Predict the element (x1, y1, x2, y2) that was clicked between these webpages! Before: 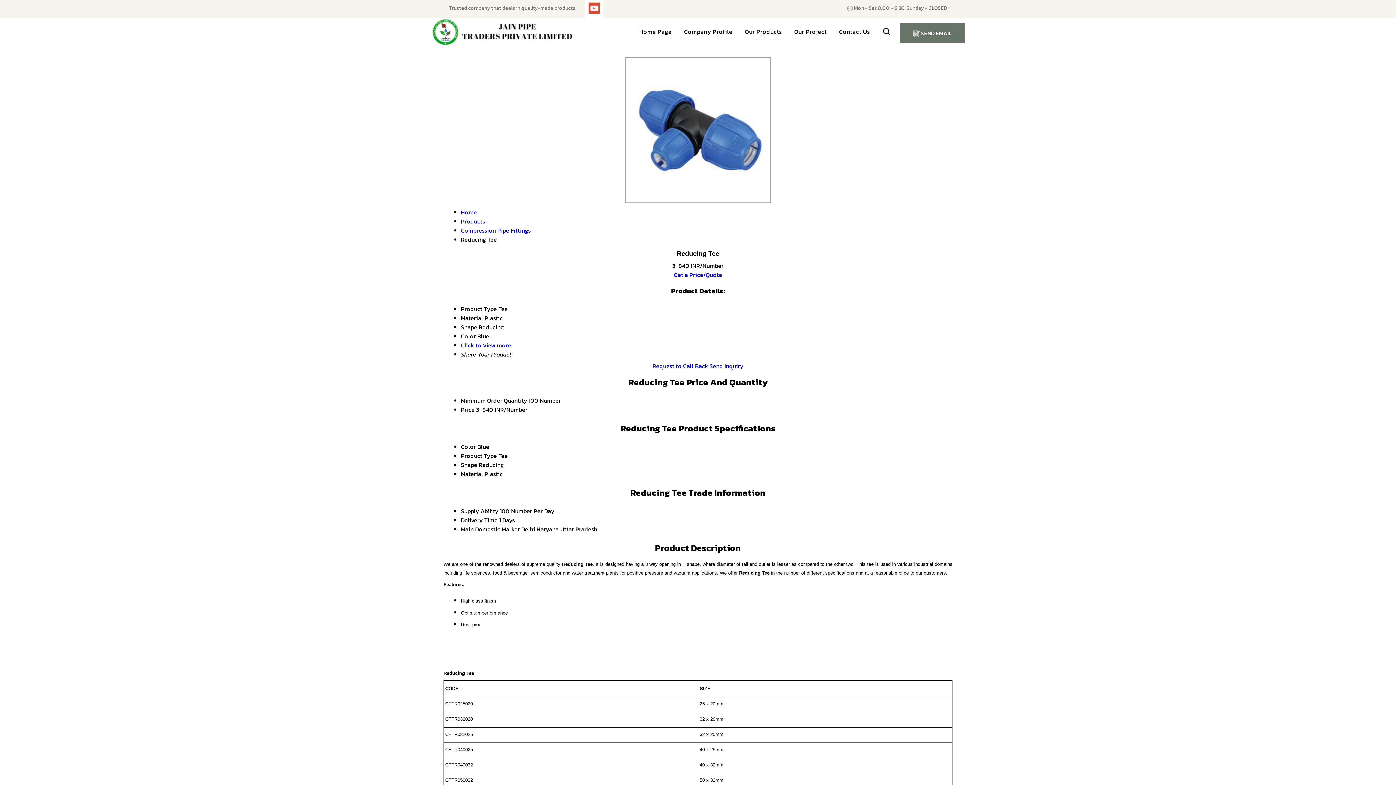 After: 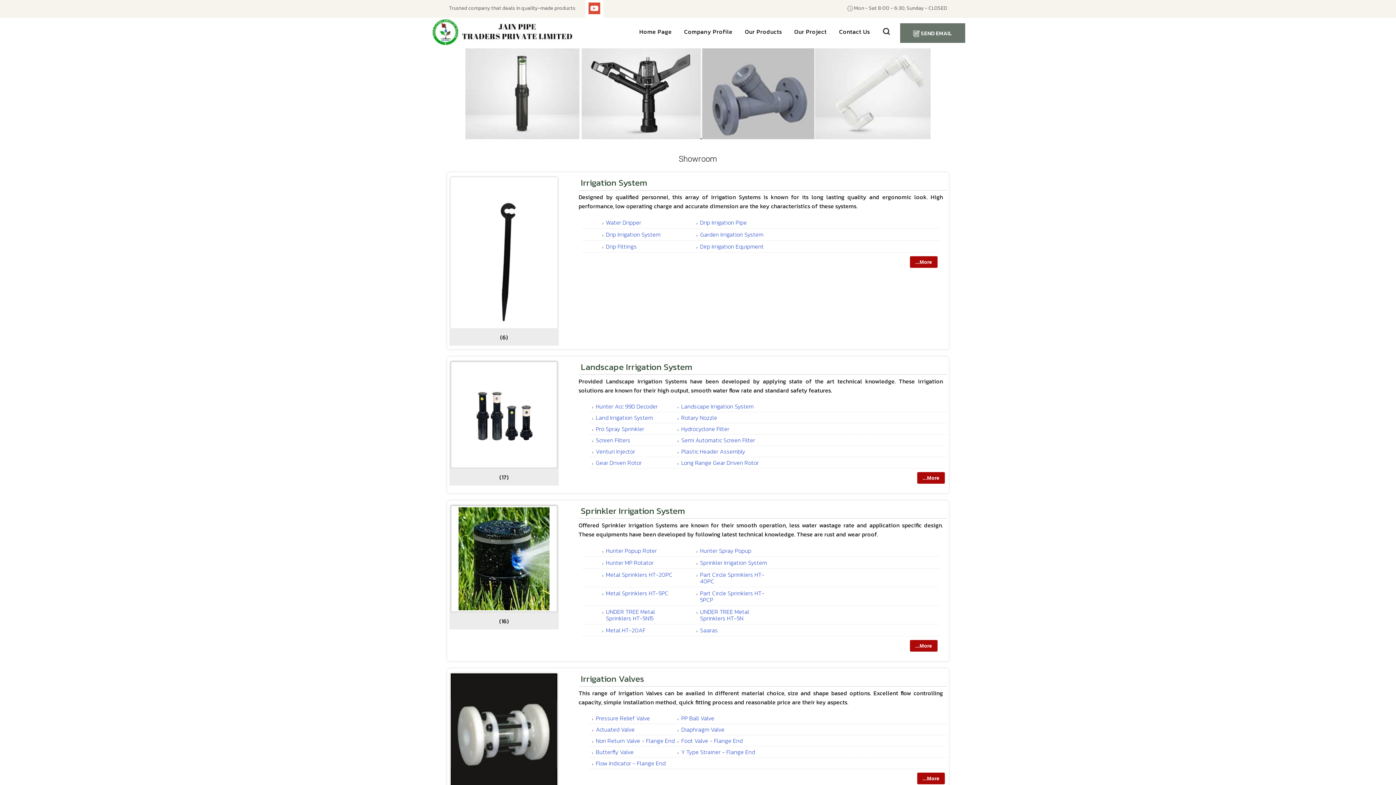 Action: bbox: (738, 23, 788, 40) label: Our Products